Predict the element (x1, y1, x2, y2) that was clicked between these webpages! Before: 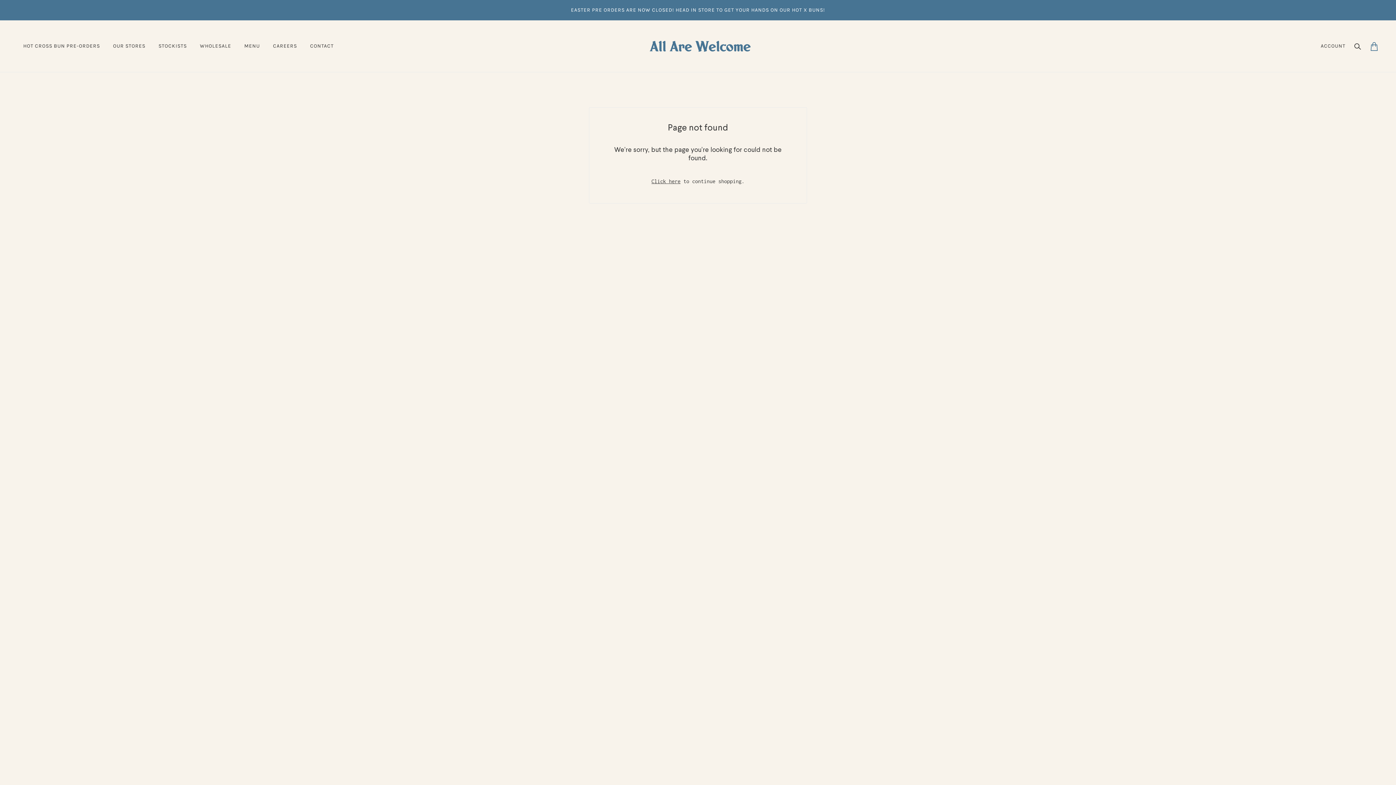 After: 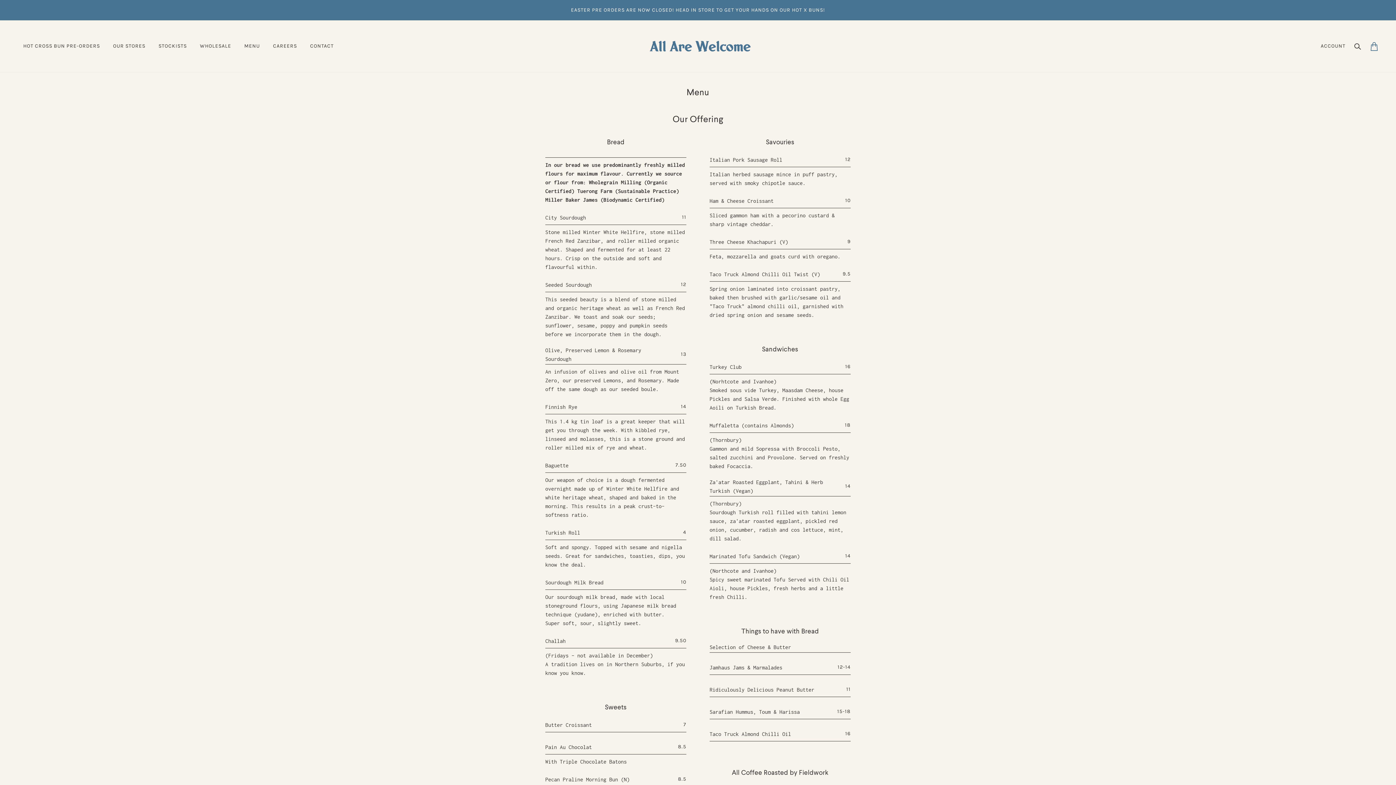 Action: label: MENU bbox: (238, 32, 265, 60)